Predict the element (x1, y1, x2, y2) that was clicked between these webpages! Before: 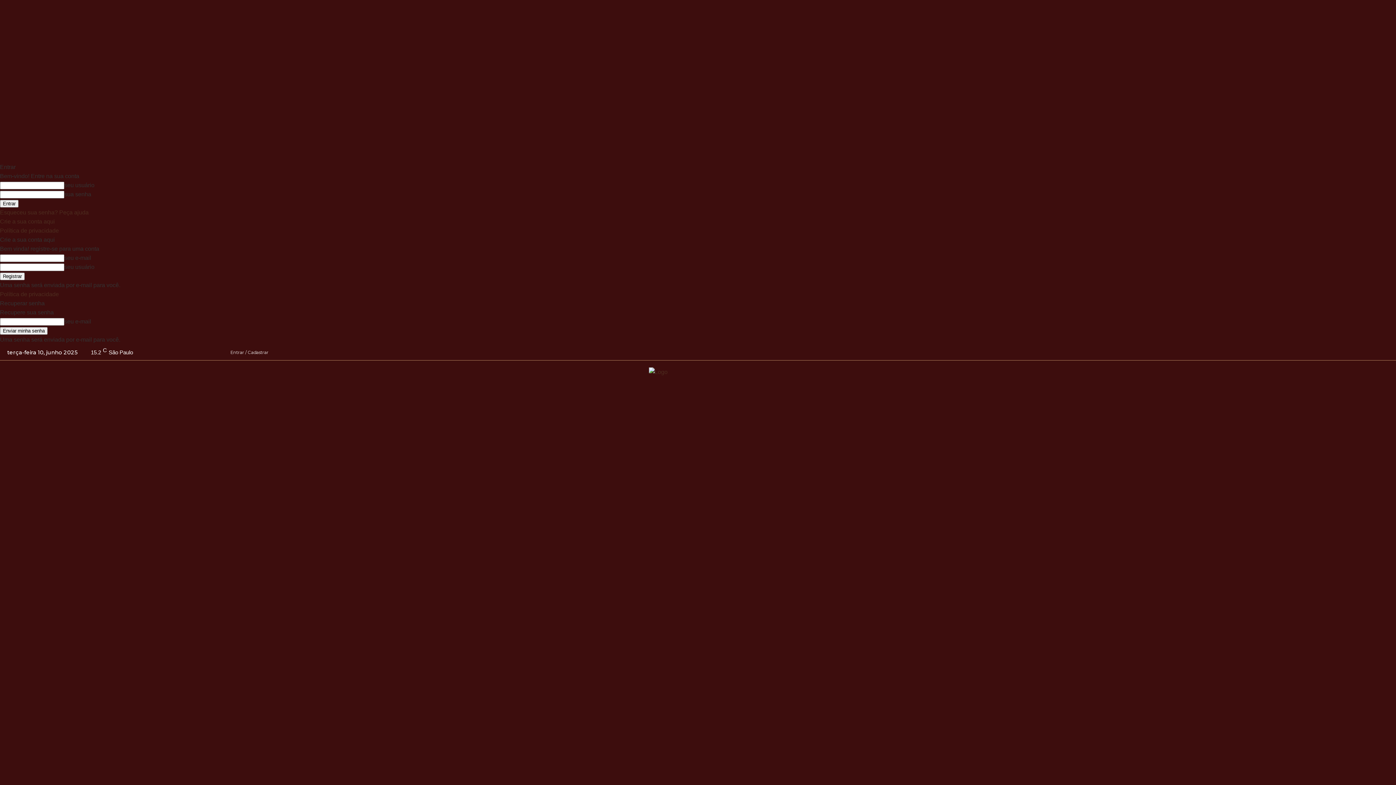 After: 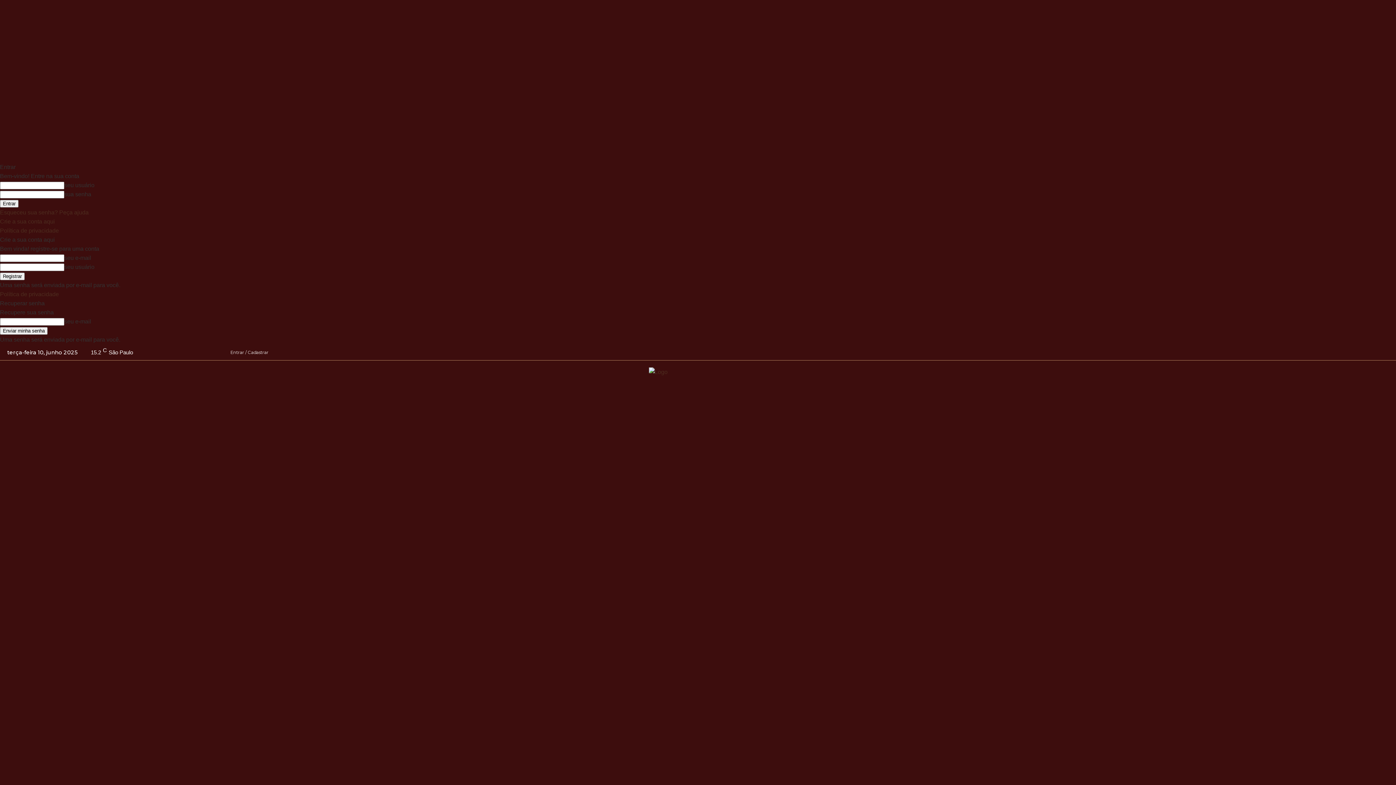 Action: bbox: (151, 345, 166, 360)